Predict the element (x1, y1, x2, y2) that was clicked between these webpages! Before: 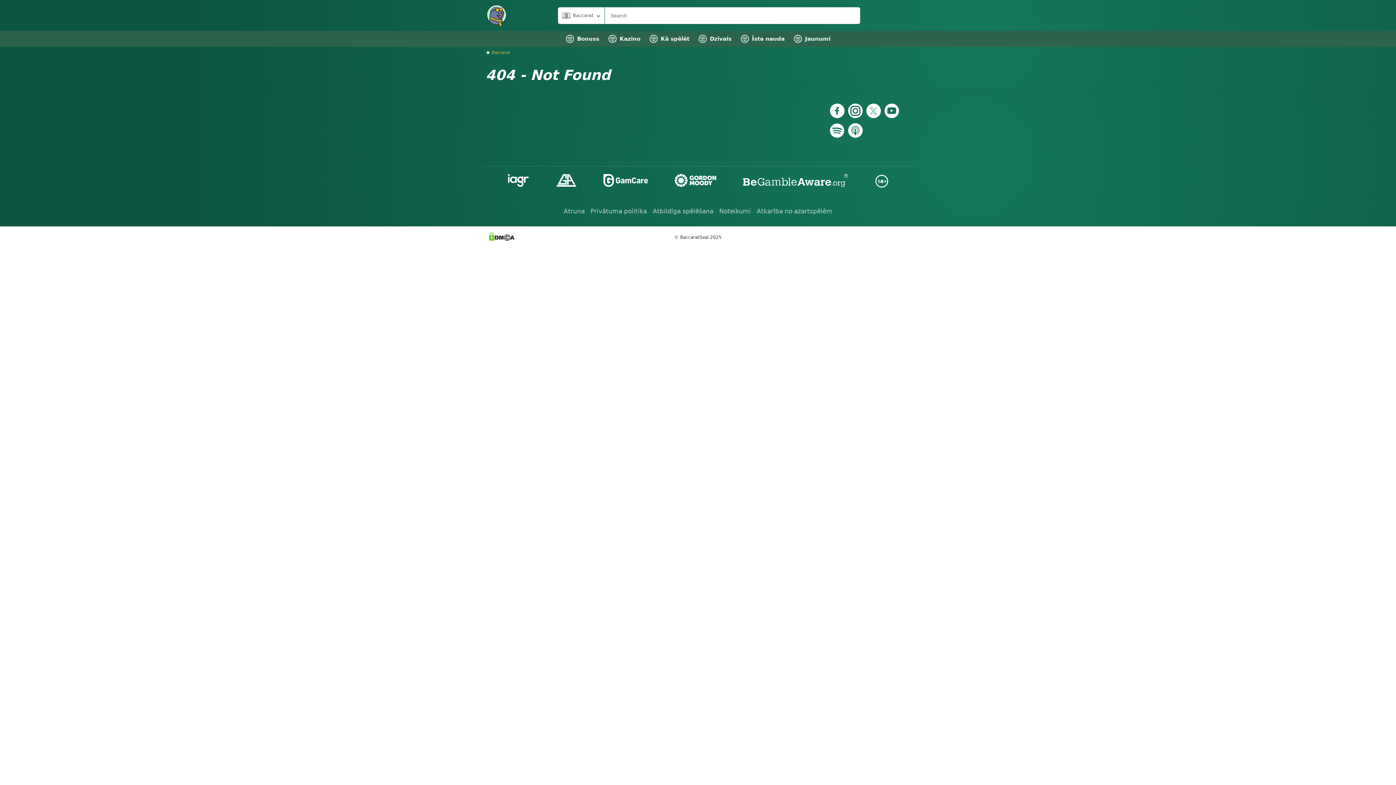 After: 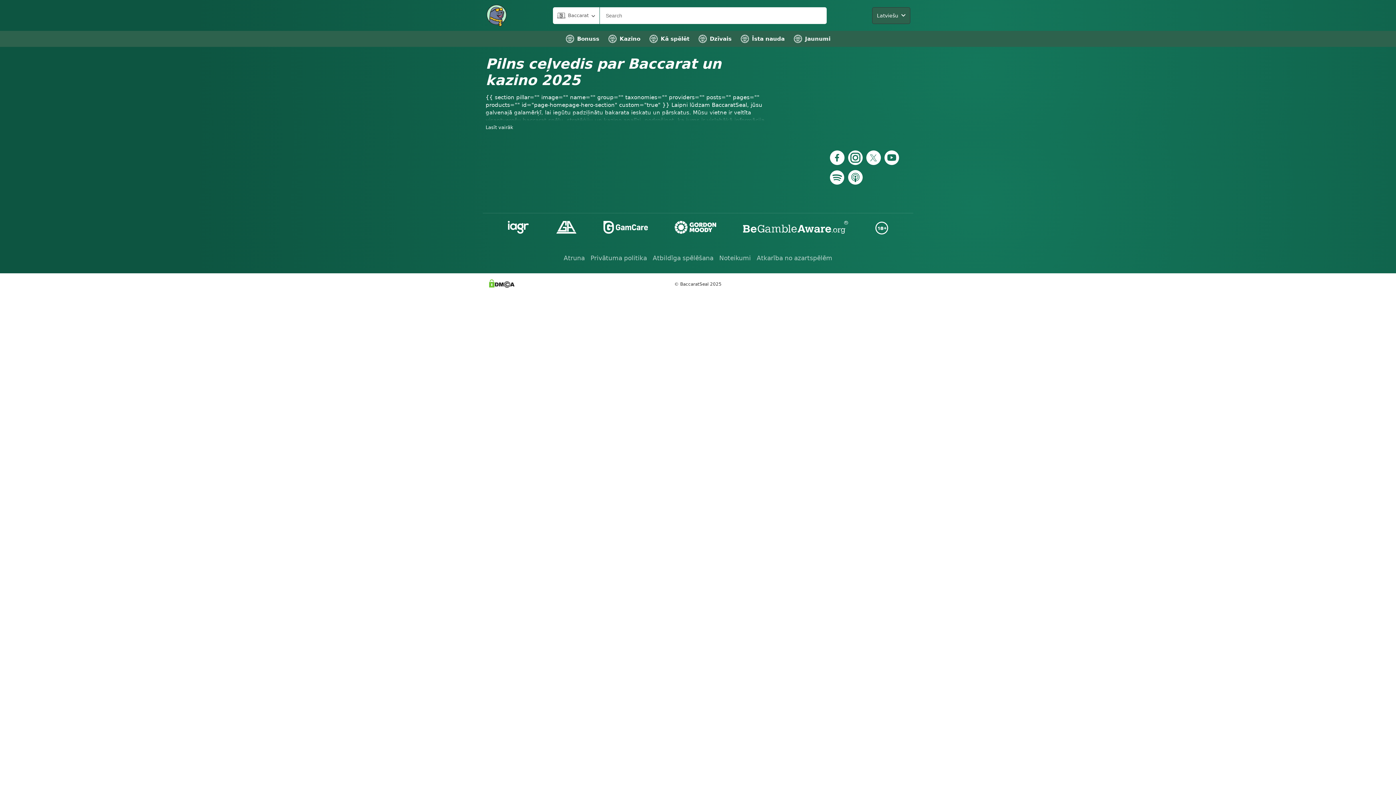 Action: bbox: (485, 4, 507, 26)